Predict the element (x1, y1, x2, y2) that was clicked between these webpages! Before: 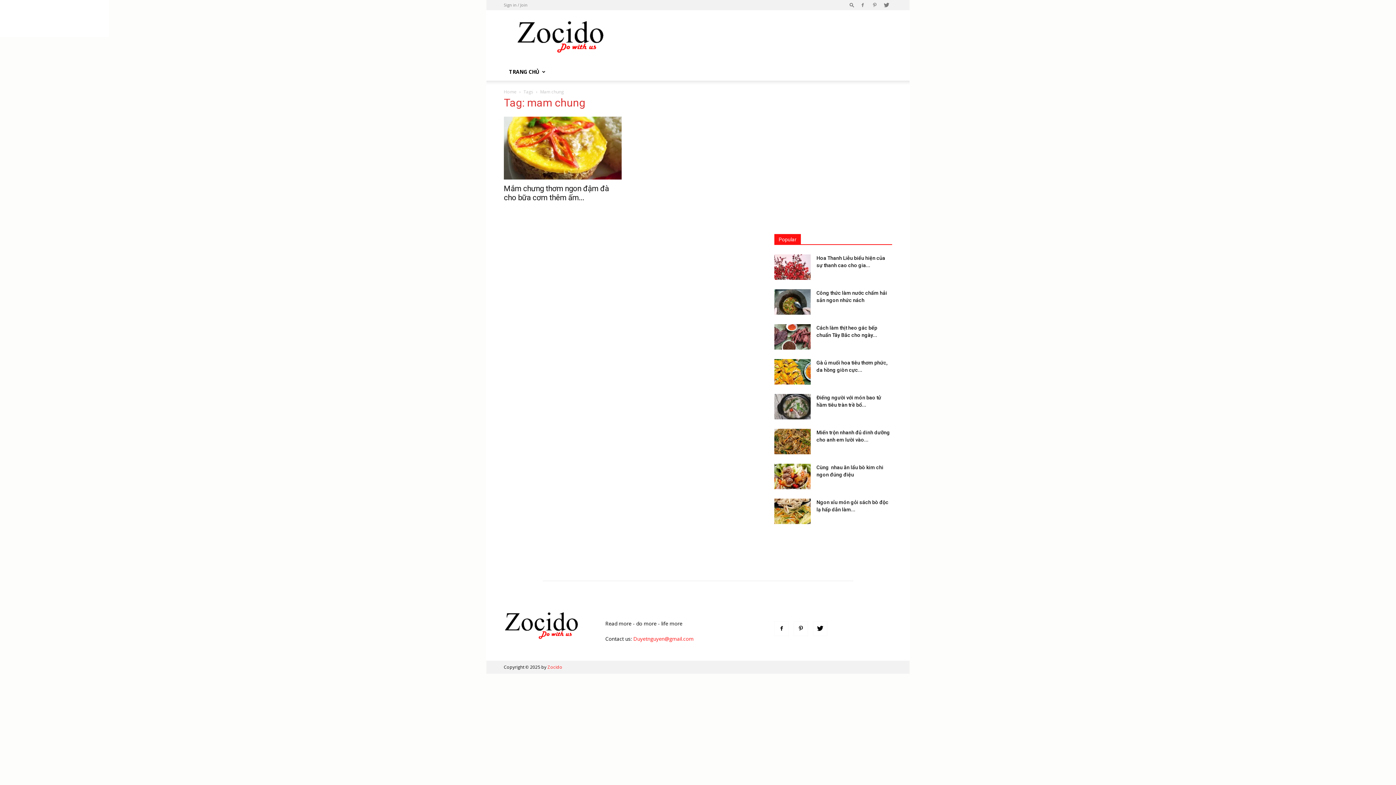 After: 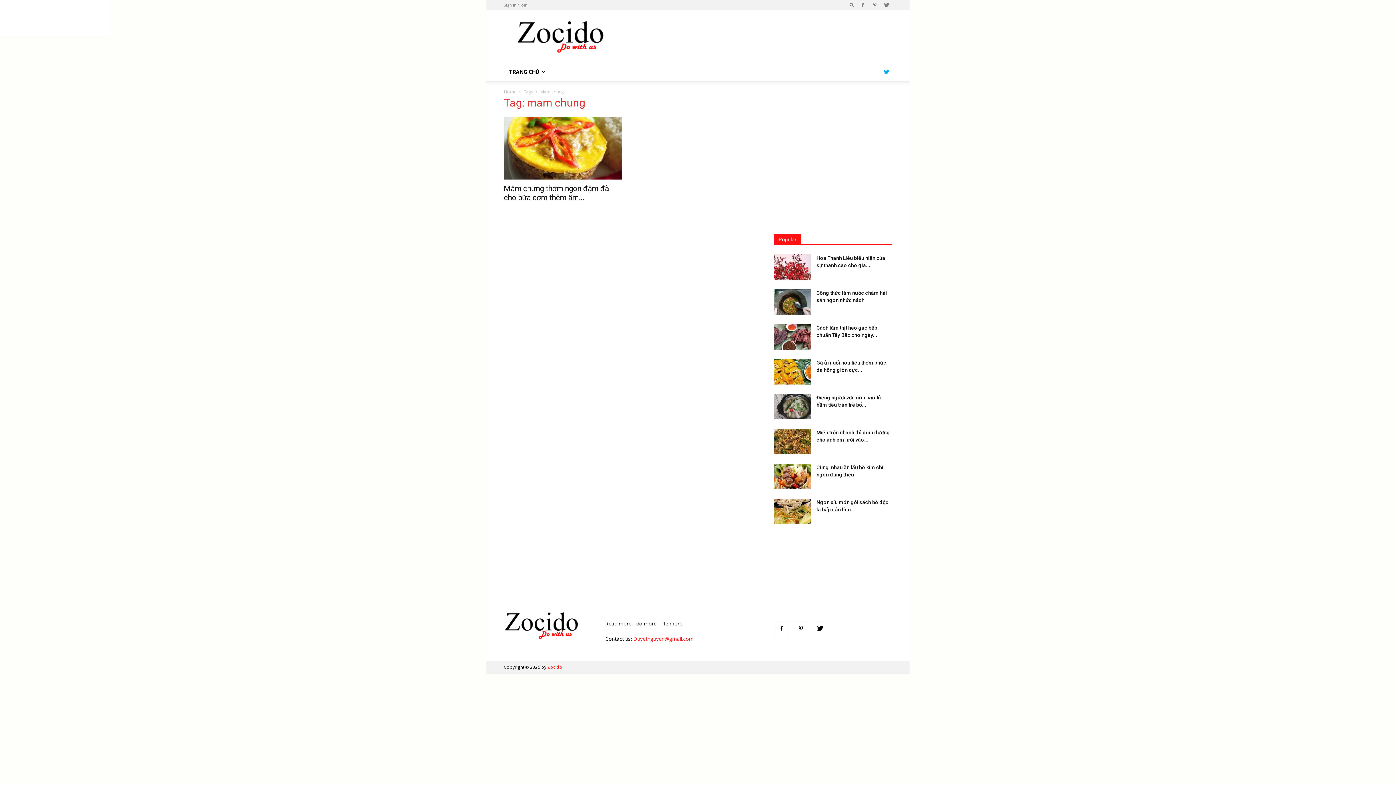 Action: bbox: (881, 63, 892, 80)